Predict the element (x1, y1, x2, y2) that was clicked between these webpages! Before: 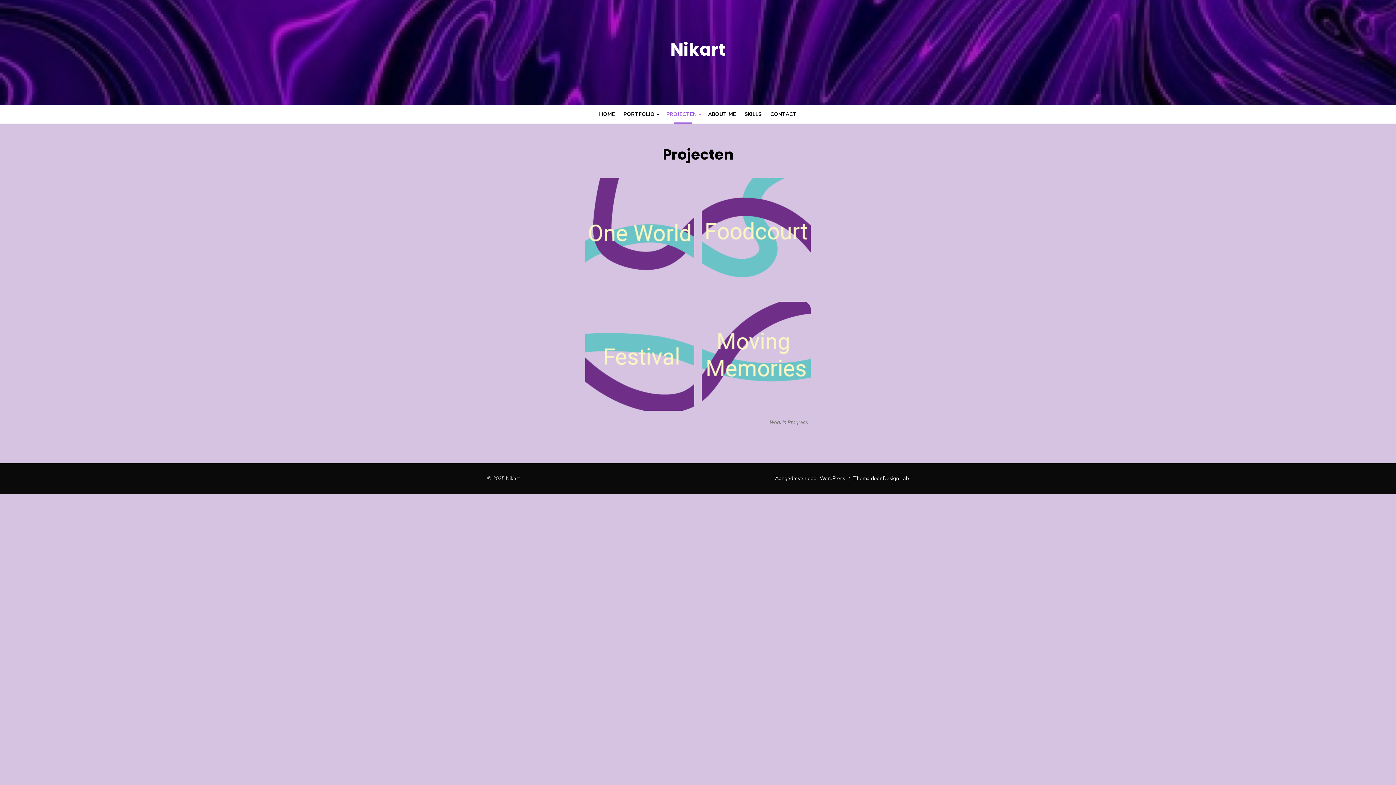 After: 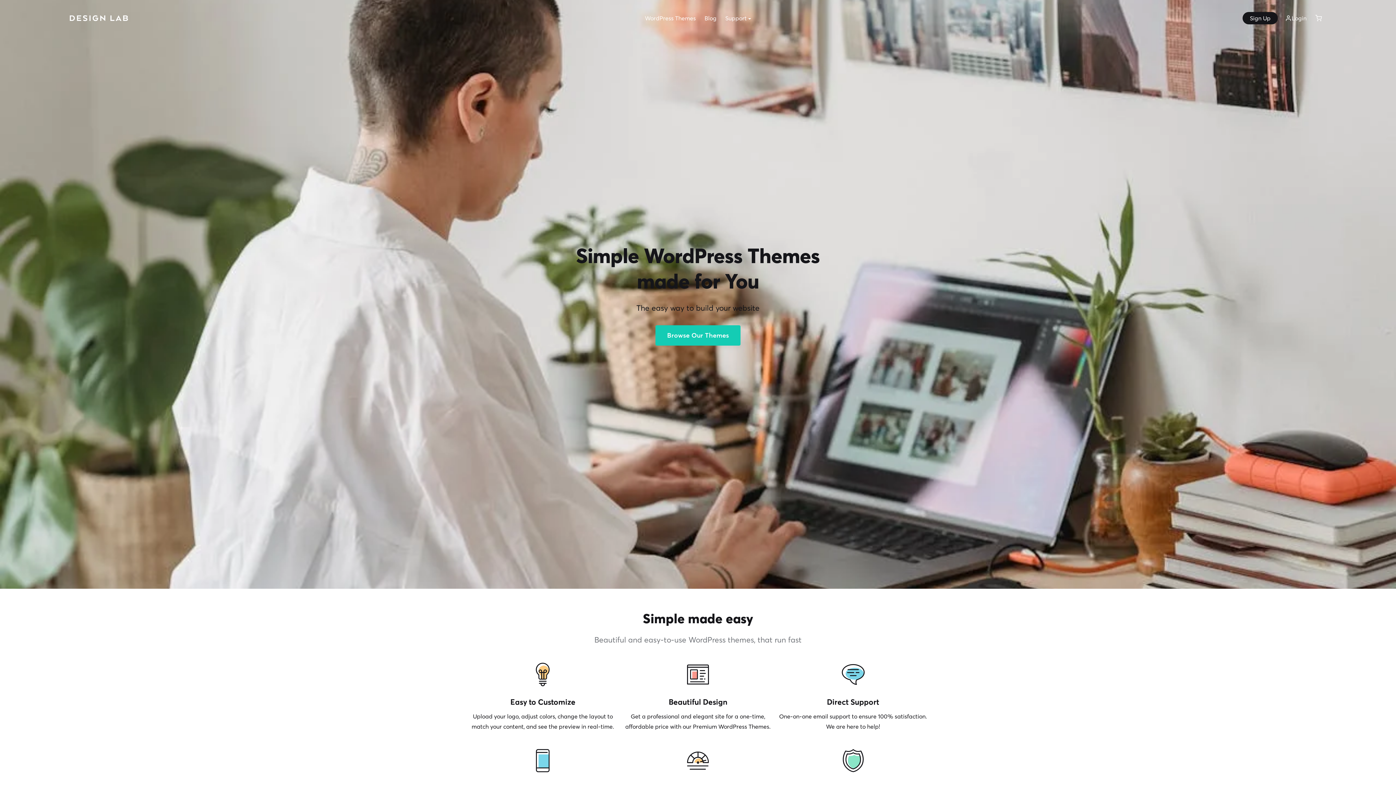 Action: label: Thema door Design Lab bbox: (853, 475, 909, 482)